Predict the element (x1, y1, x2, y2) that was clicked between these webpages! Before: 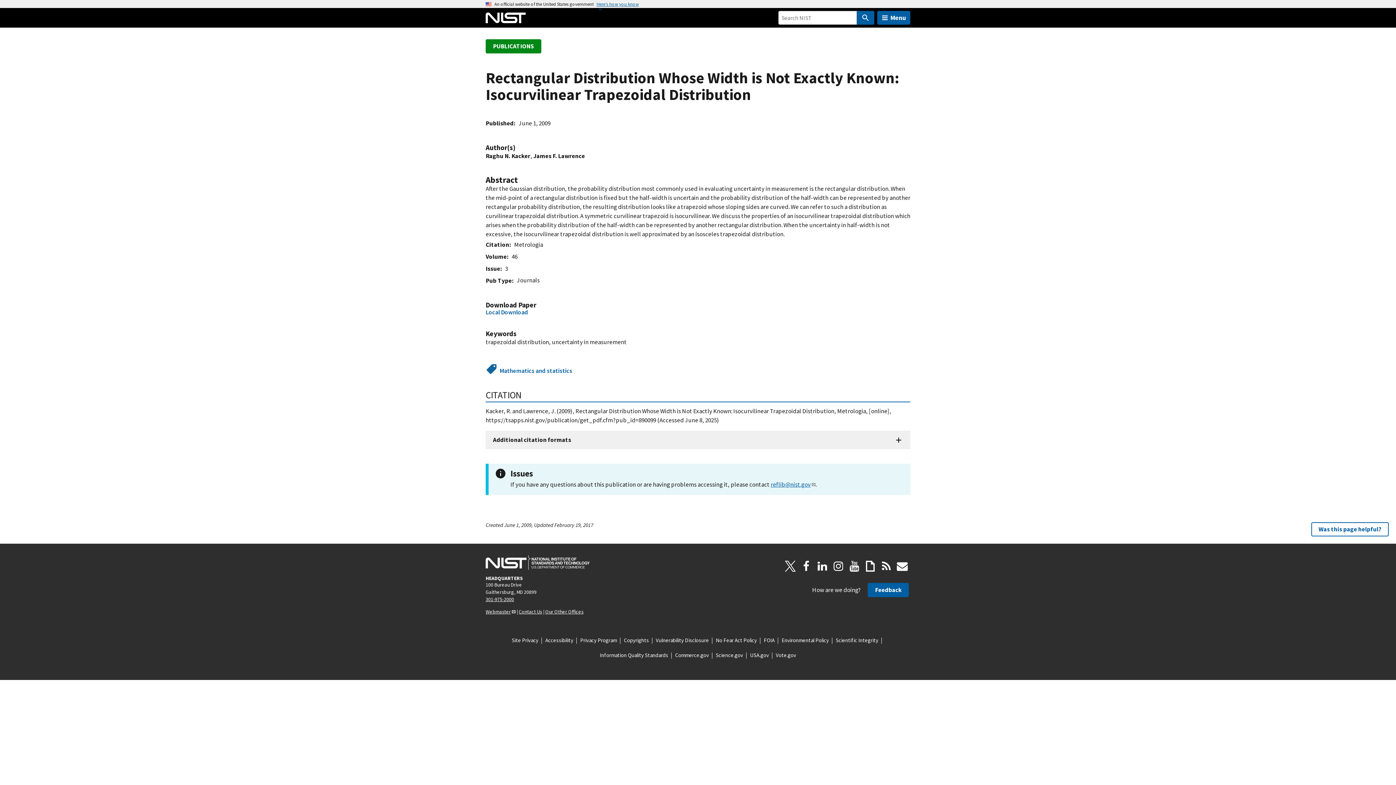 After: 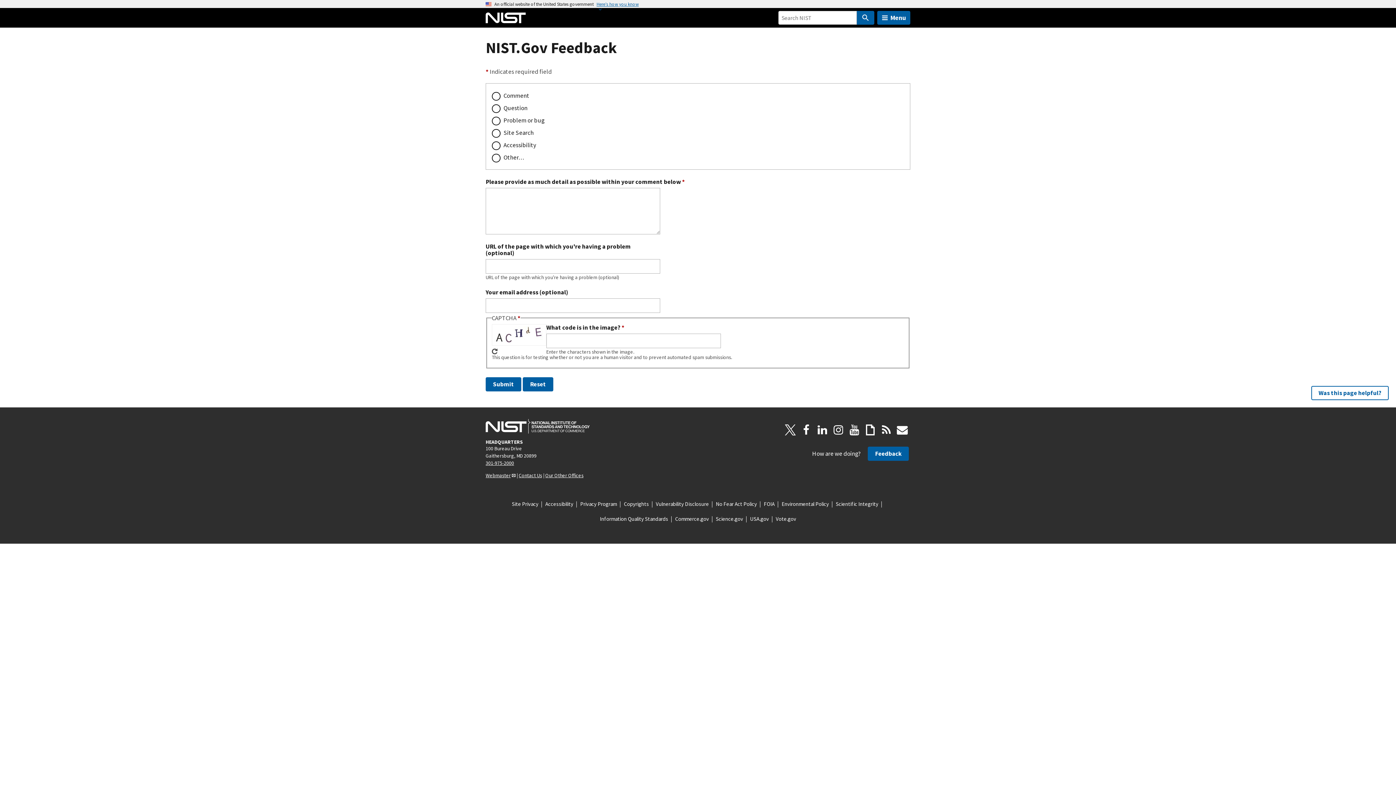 Action: label: Feedback bbox: (868, 583, 909, 597)